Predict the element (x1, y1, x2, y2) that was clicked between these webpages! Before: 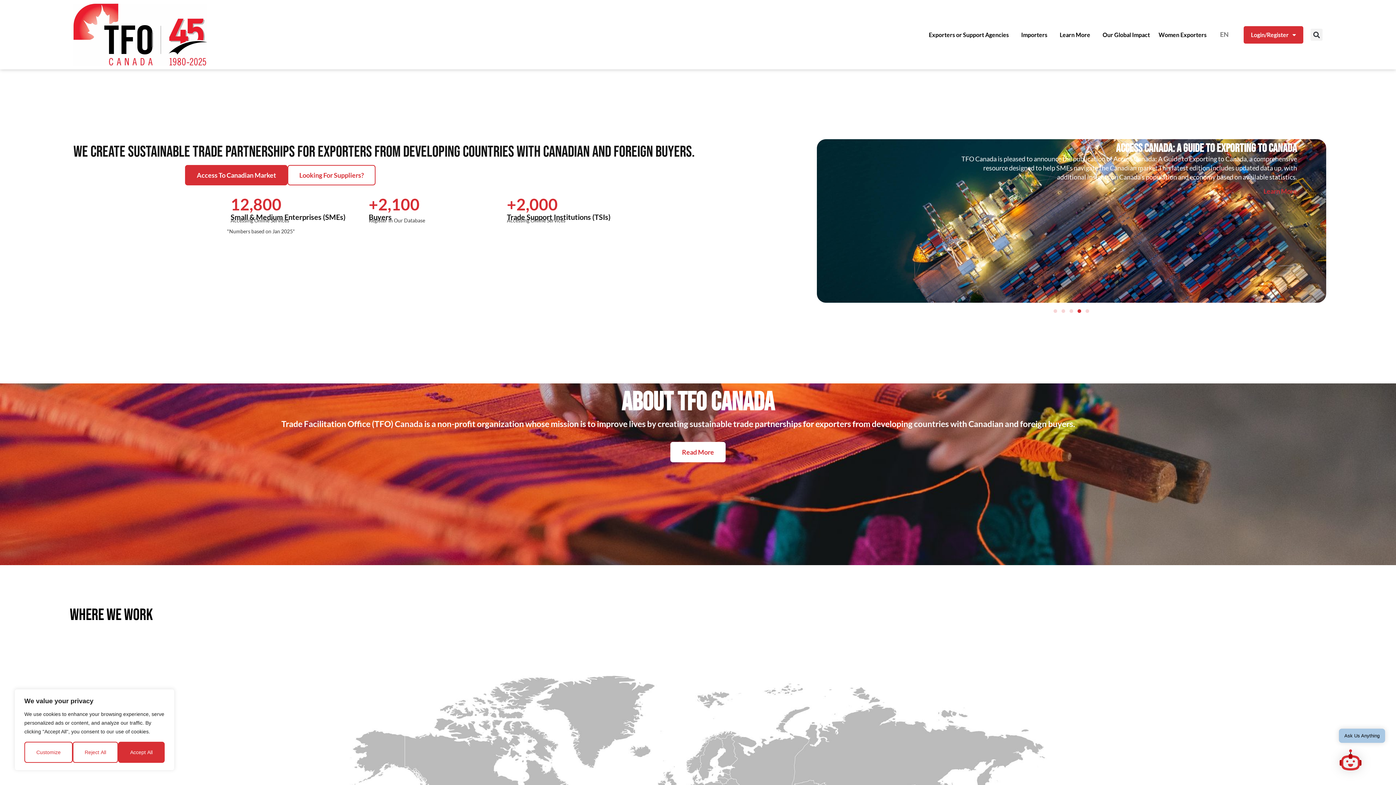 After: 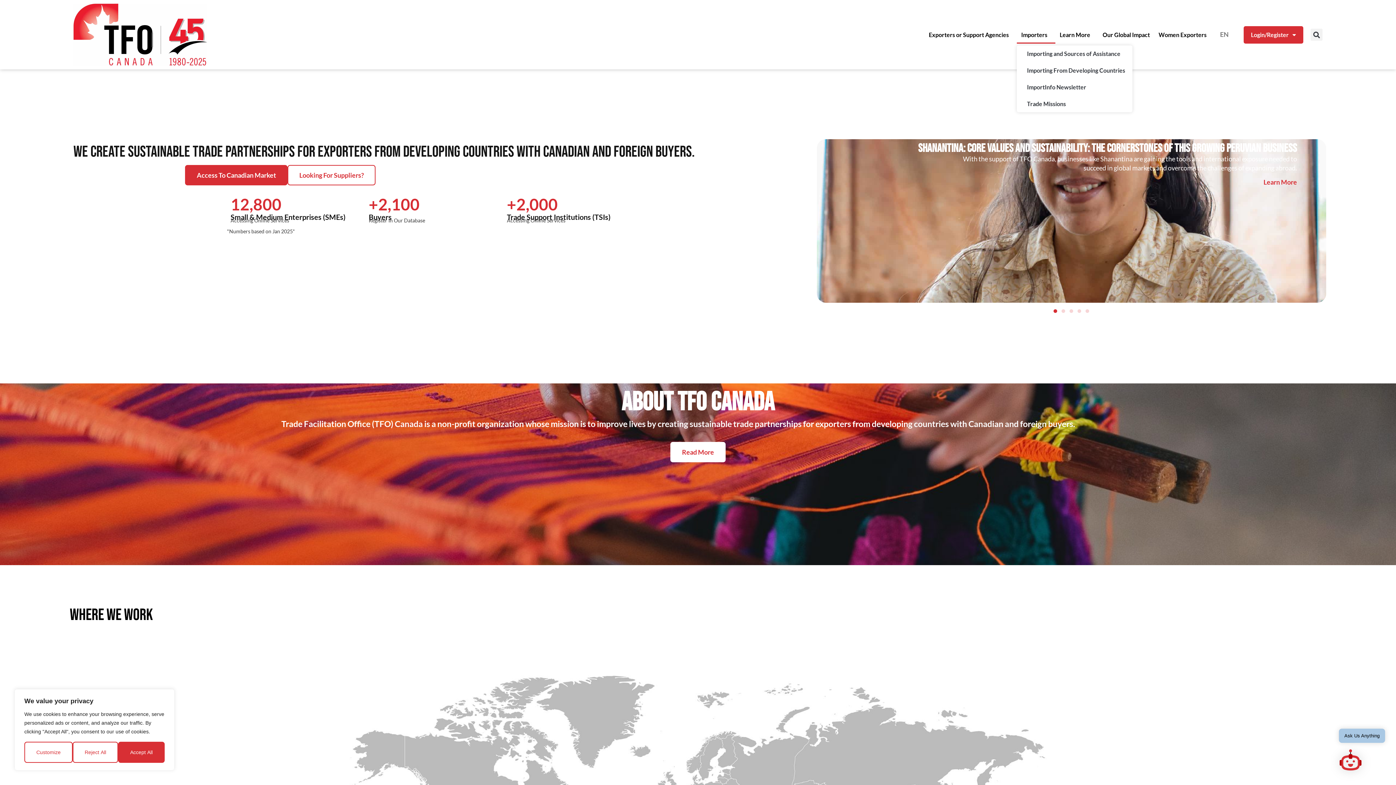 Action: label: Importers bbox: (1017, 26, 1055, 43)